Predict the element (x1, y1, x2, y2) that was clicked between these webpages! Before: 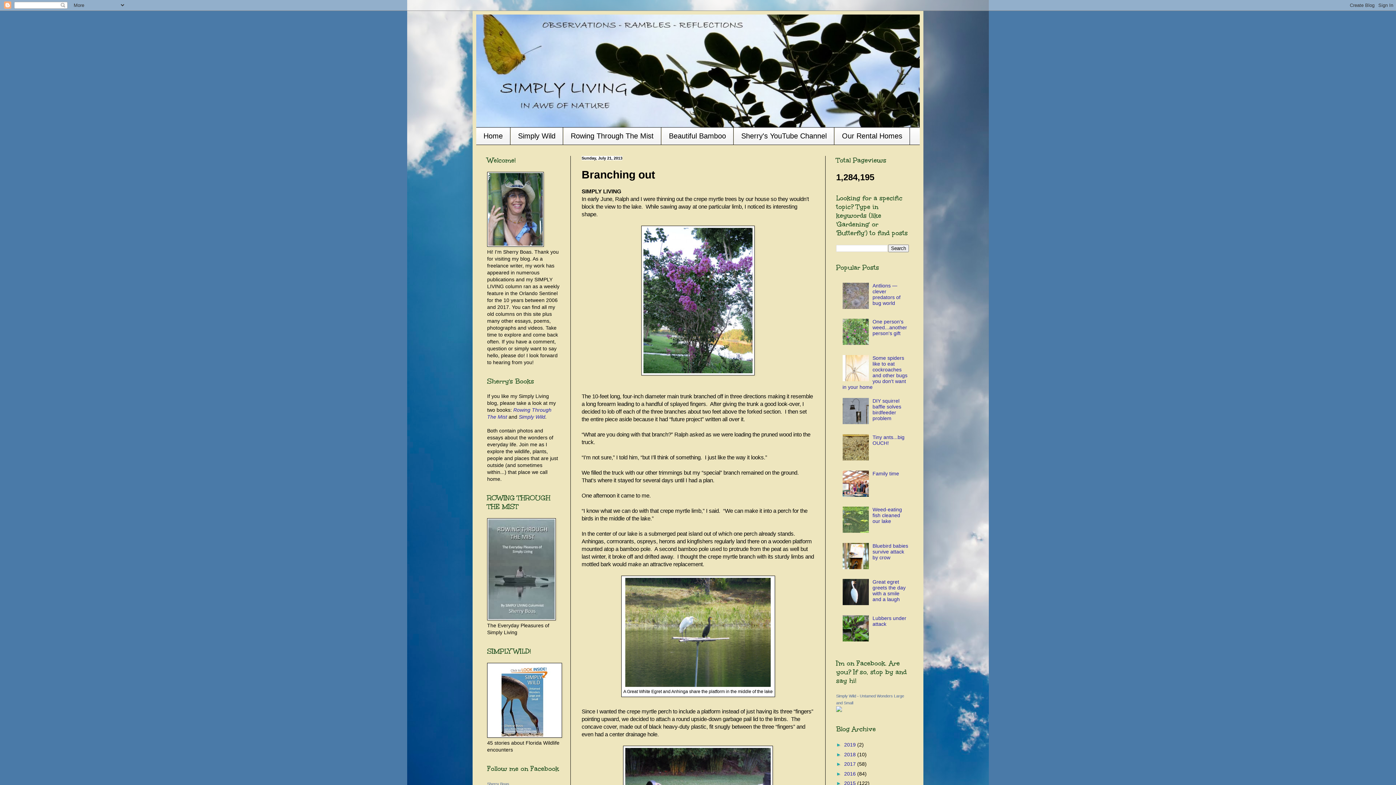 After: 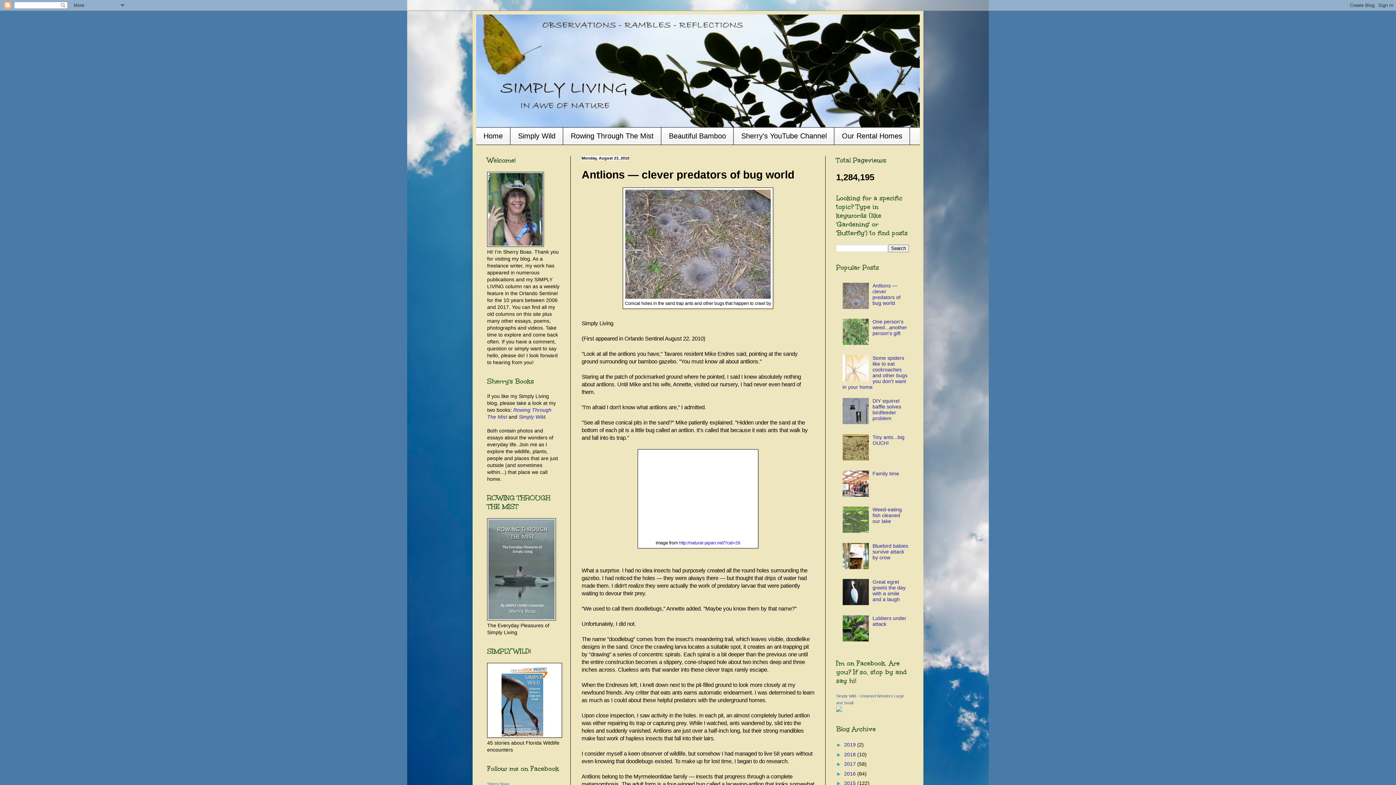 Action: label: Antlions — clever predators of bug world bbox: (872, 282, 900, 306)